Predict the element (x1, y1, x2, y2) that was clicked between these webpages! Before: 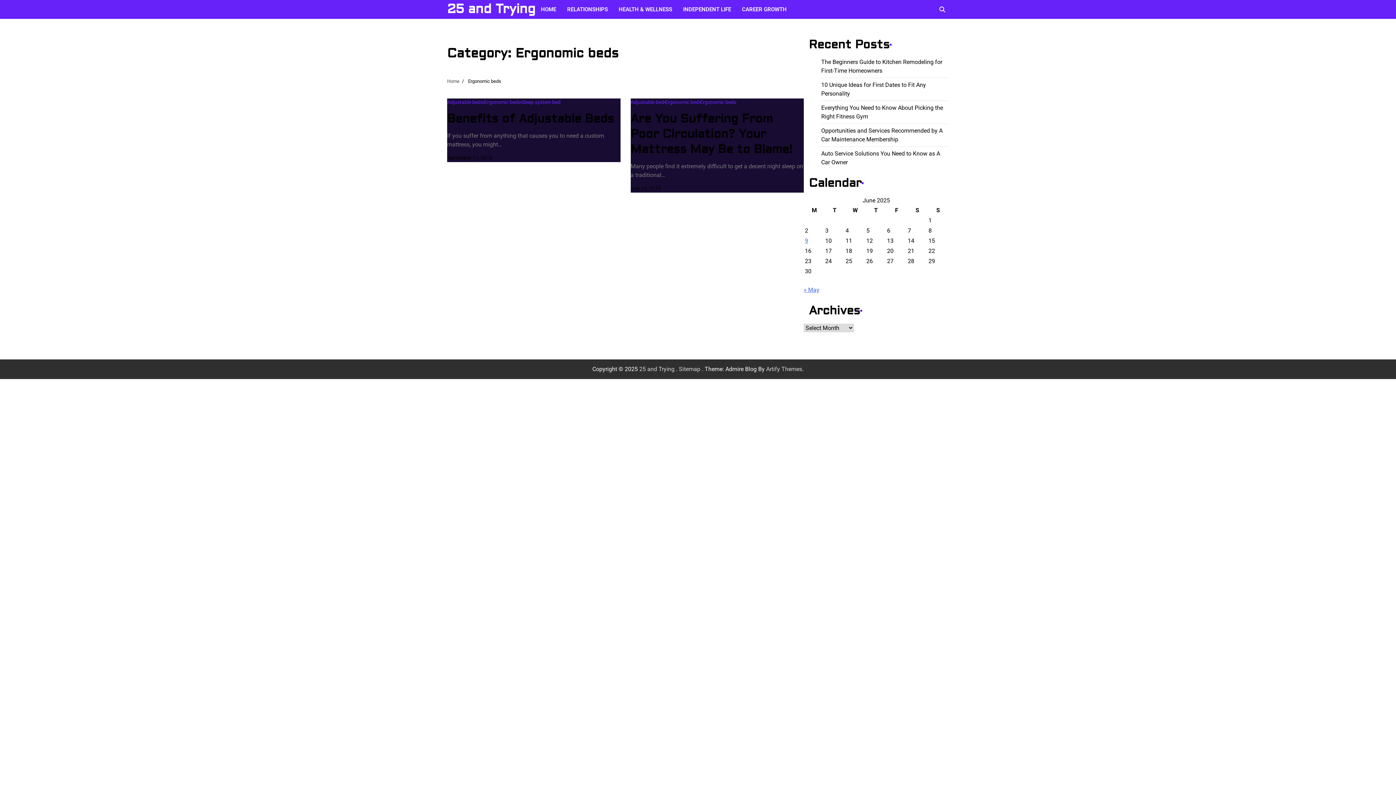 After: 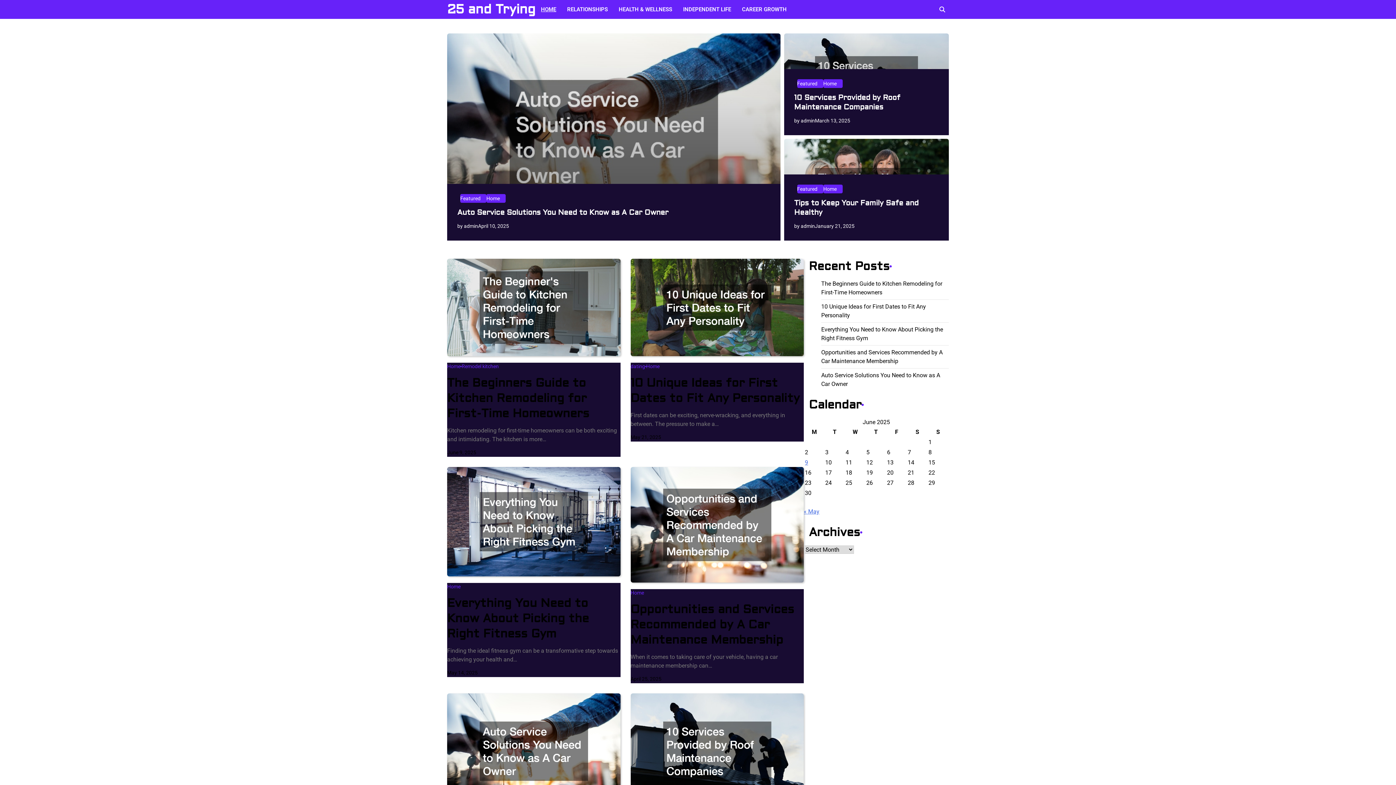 Action: label: 25 and Trying bbox: (639, 365, 674, 372)